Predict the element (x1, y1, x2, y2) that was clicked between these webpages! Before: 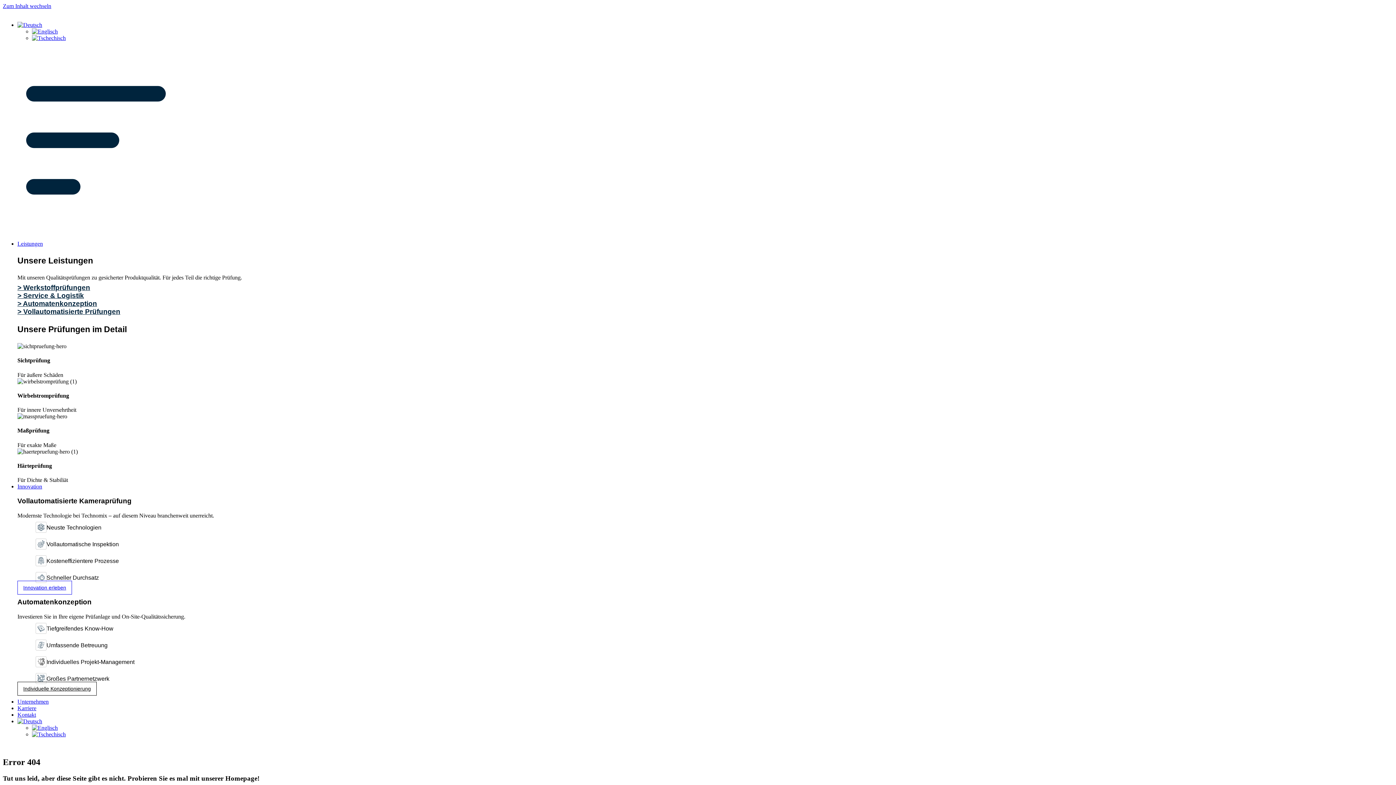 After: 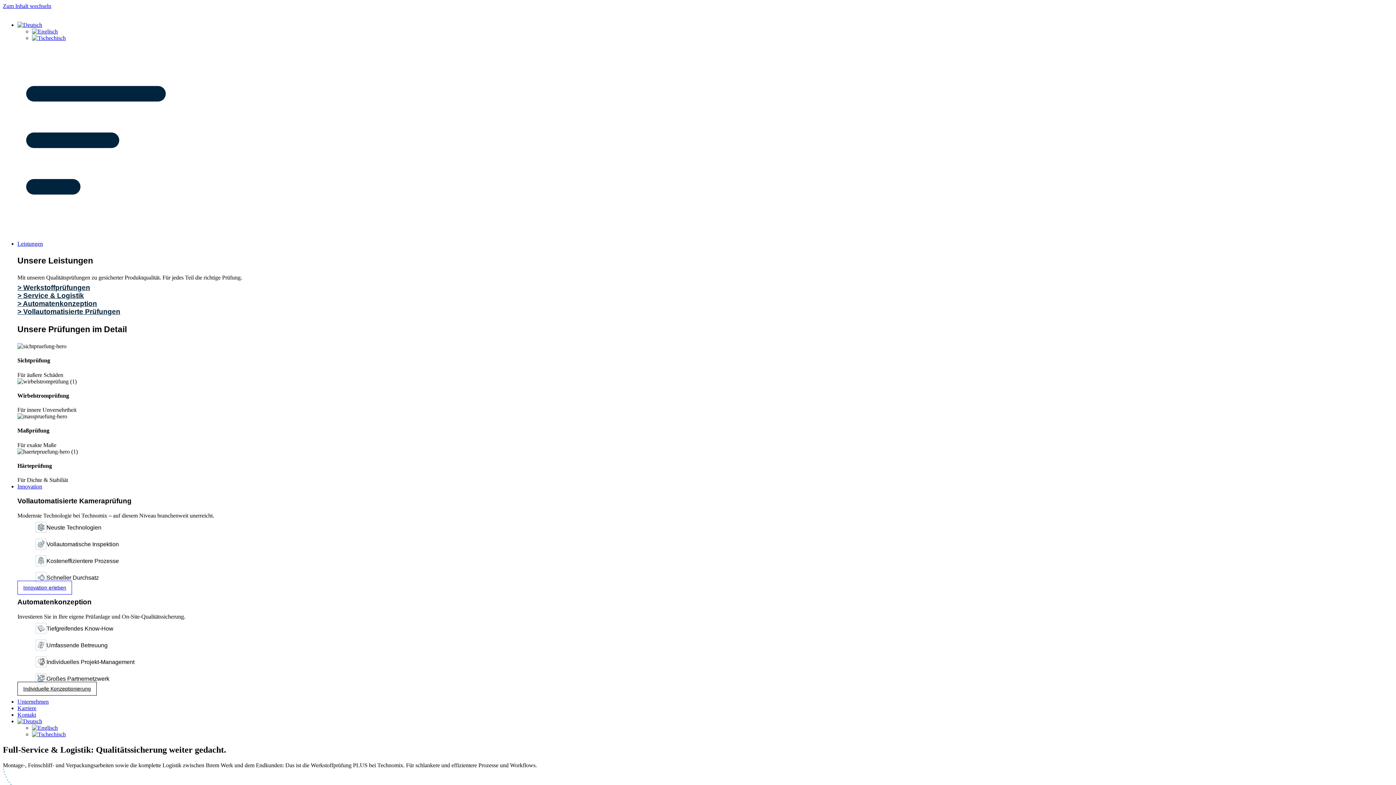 Action: label: > Service & Logistik bbox: (17, 292, 84, 299)